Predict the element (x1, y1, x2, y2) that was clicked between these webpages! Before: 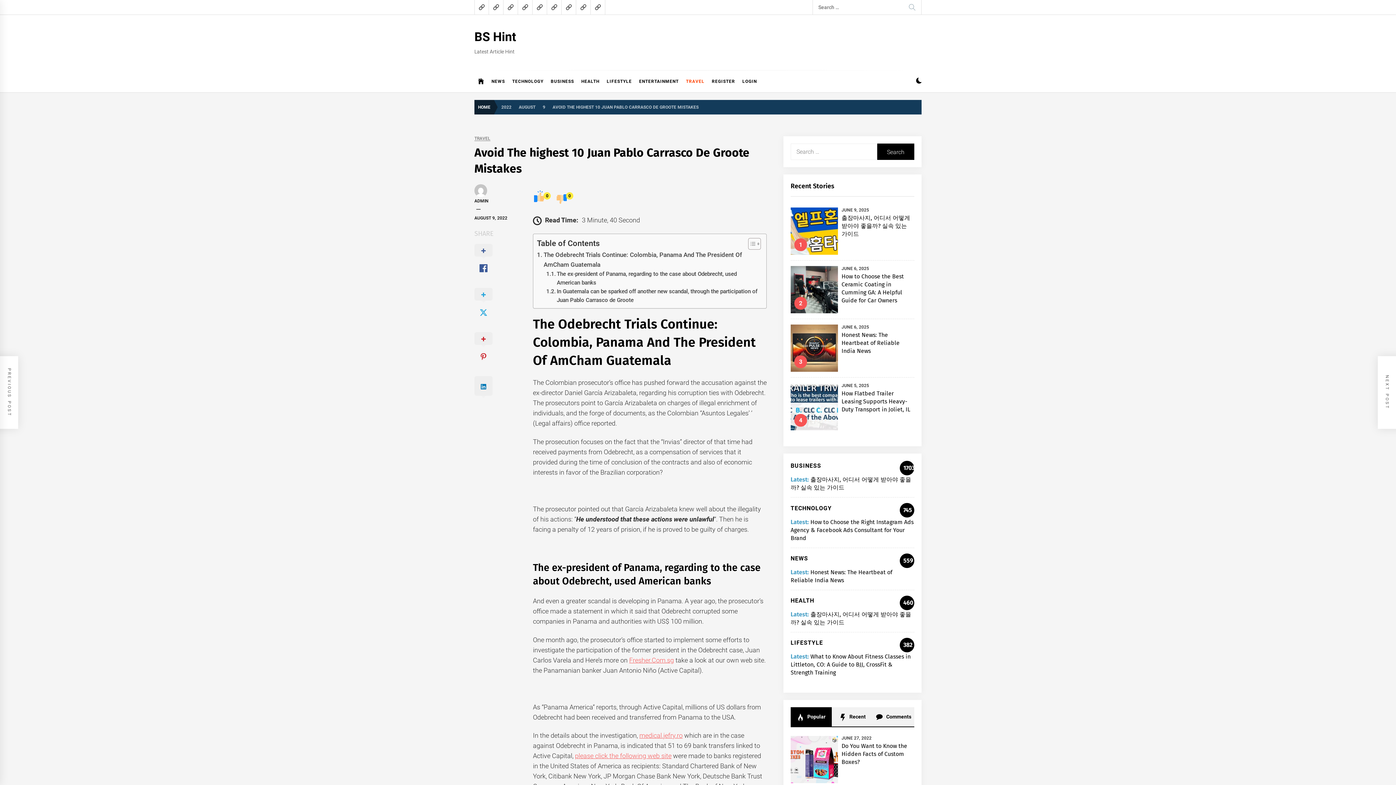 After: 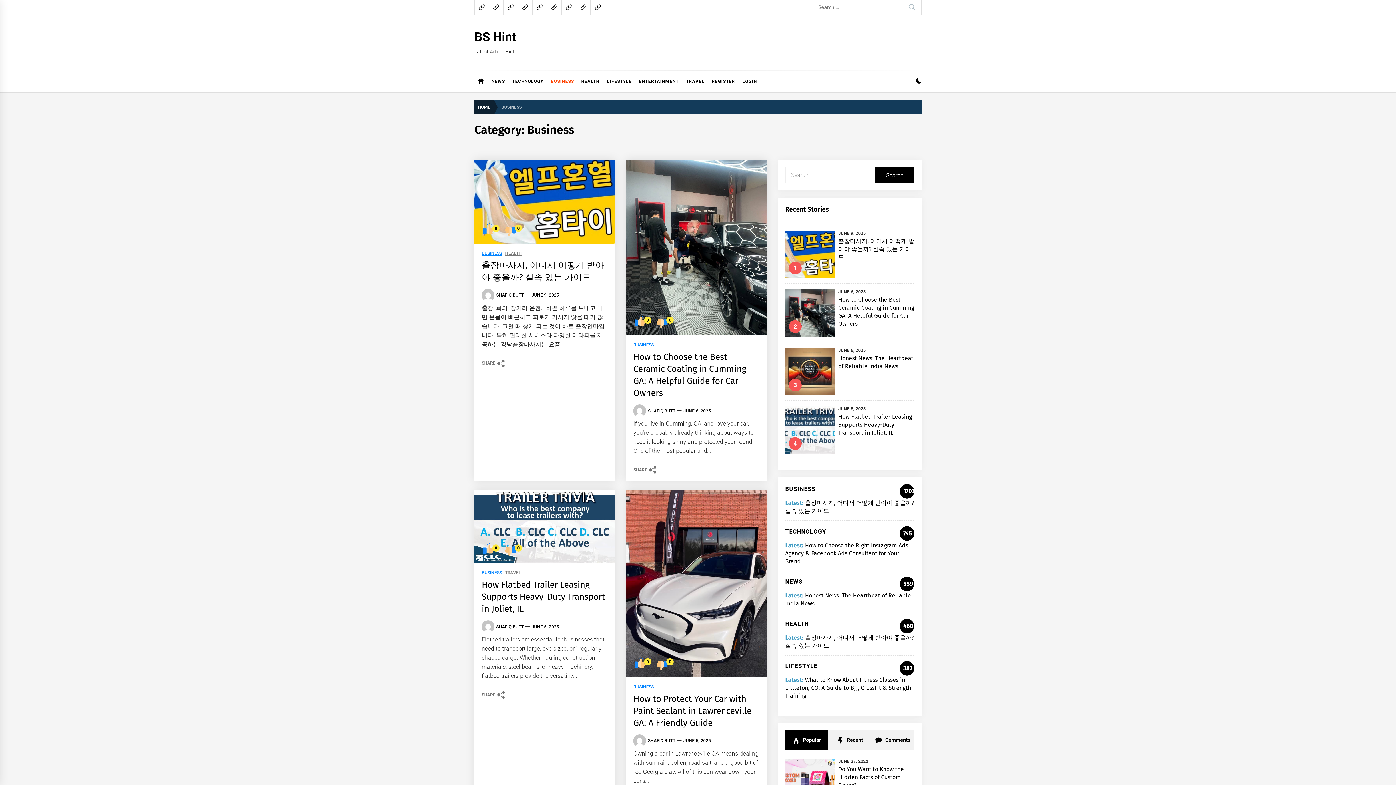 Action: bbox: (790, 462, 821, 469) label: BUSINESS
1703